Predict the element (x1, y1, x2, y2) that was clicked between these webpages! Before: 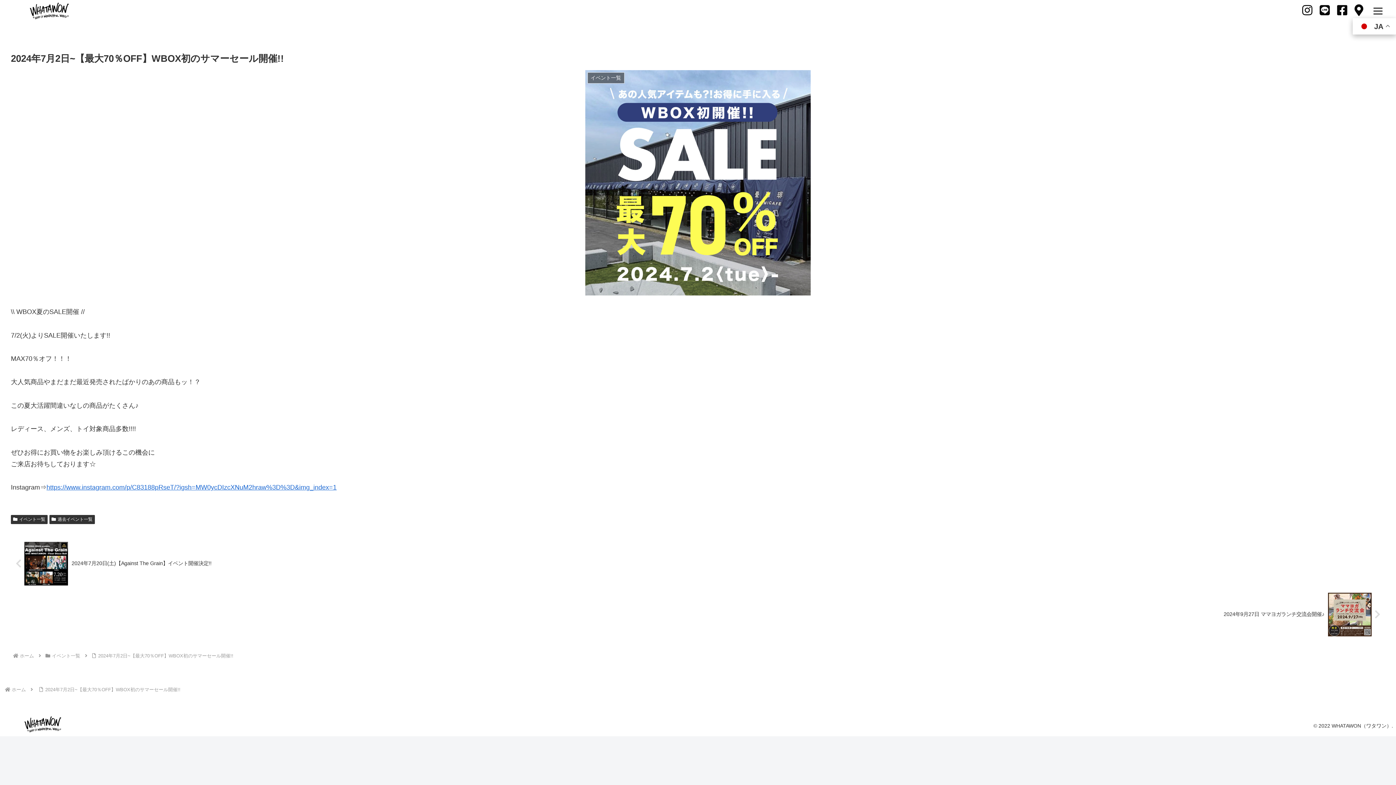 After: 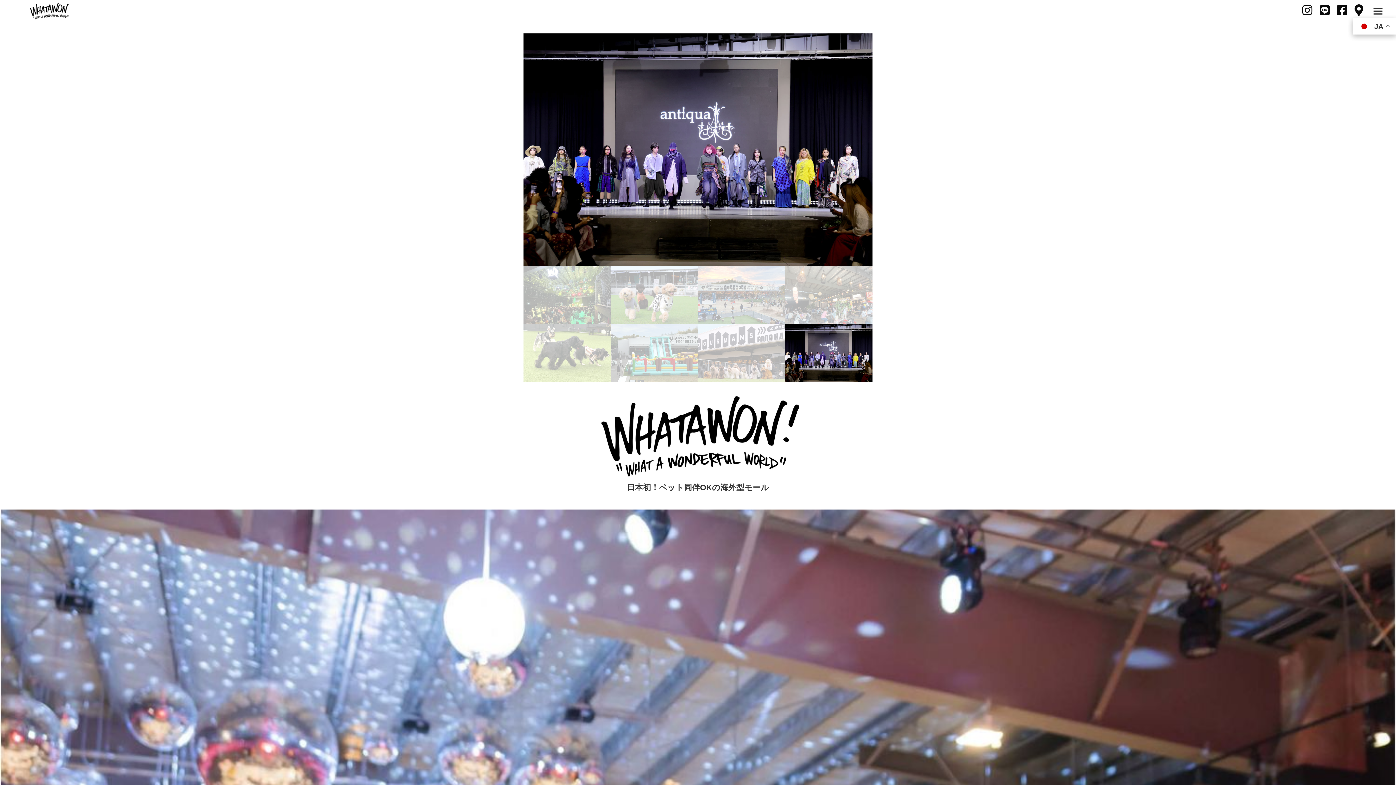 Action: bbox: (18, 653, 35, 658) label: ホーム